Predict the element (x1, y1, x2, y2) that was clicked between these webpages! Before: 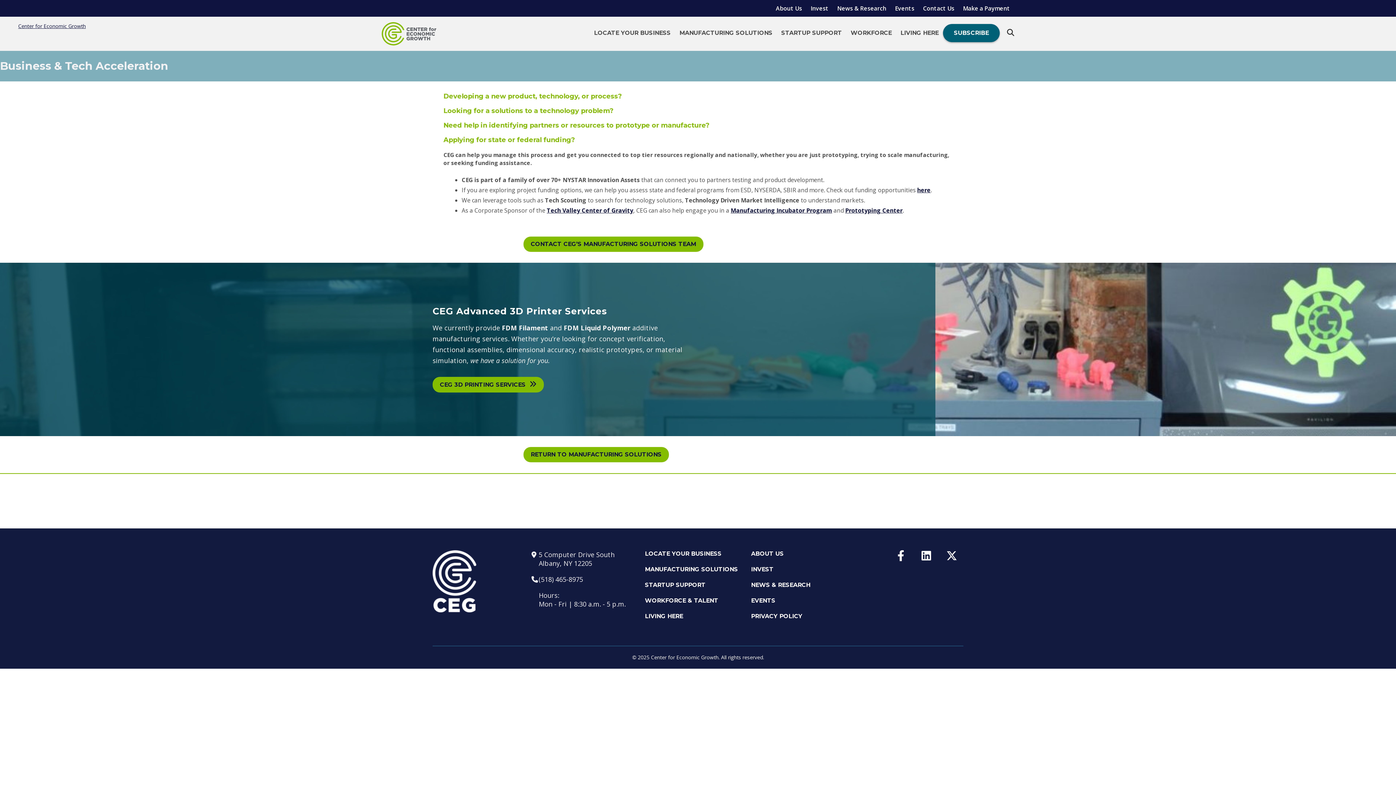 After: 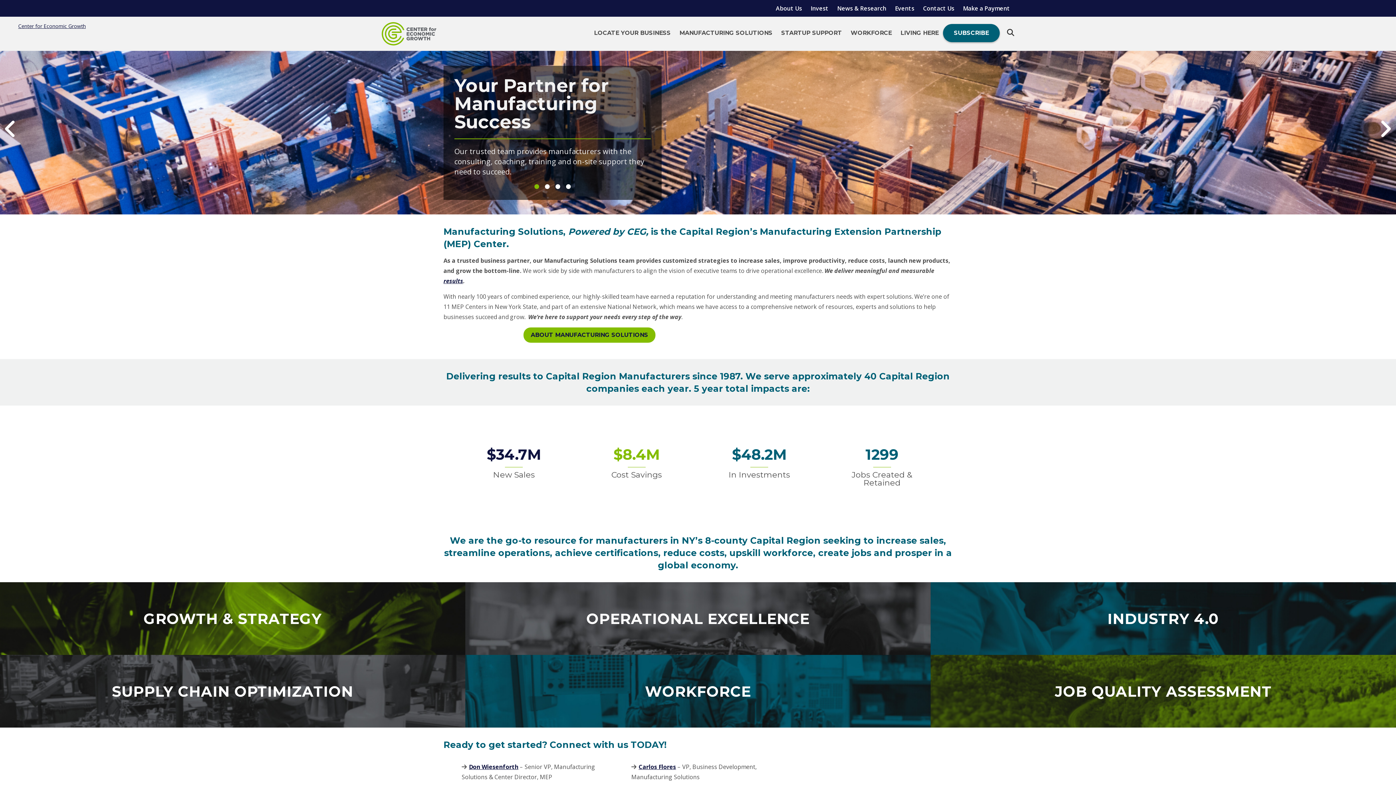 Action: label: MANUFACTURING SOLUTIONS bbox: (675, 28, 777, 37)